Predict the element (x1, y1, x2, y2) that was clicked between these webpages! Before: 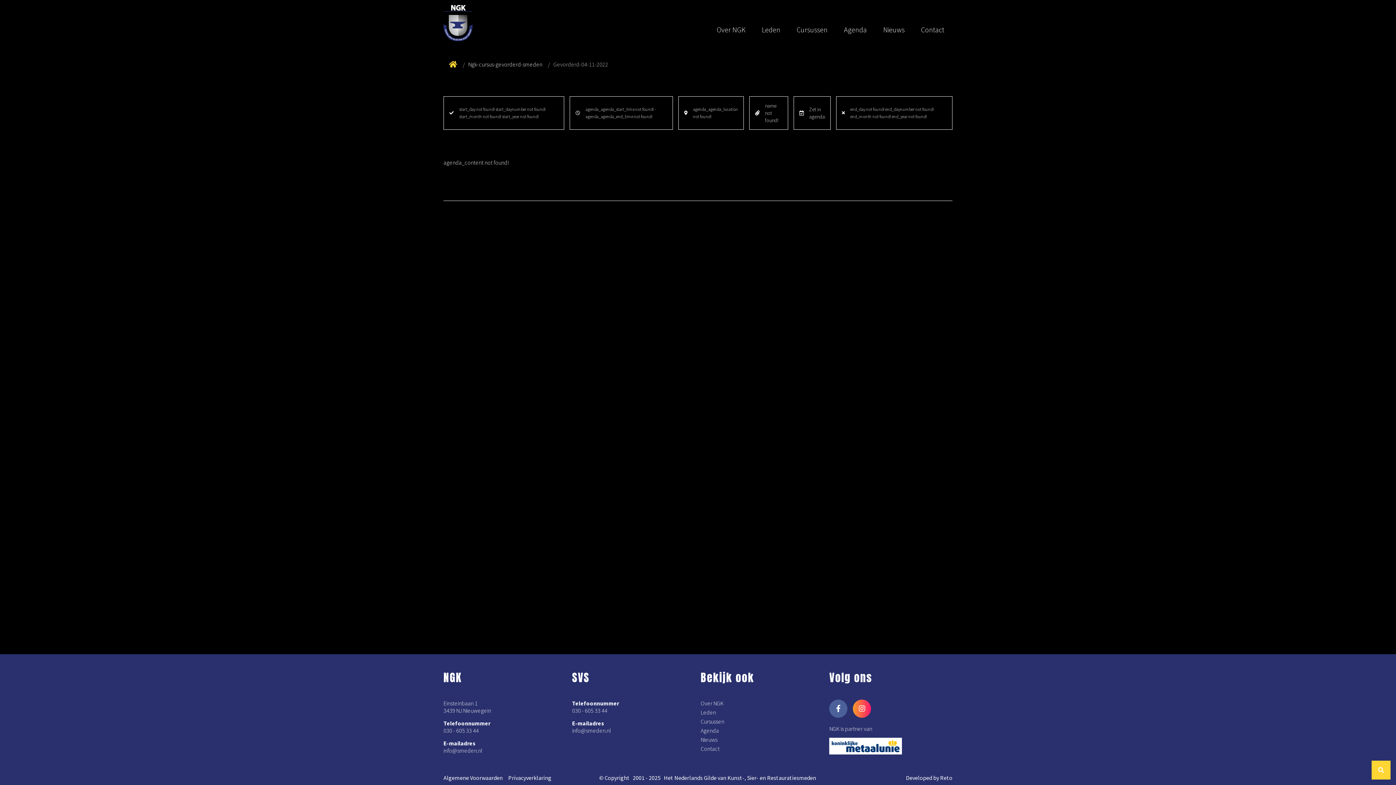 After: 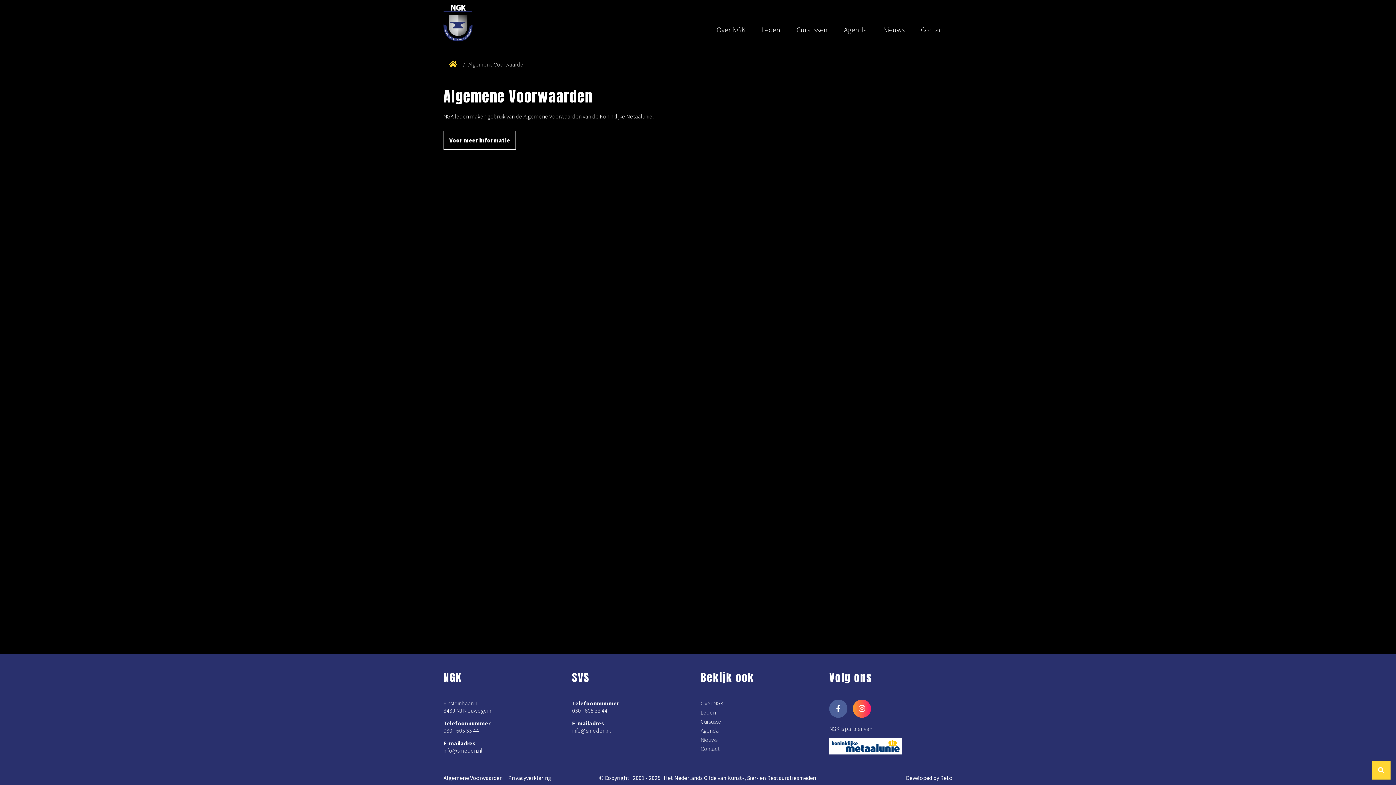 Action: bbox: (443, 774, 502, 781) label: Algemene Voorwaarden